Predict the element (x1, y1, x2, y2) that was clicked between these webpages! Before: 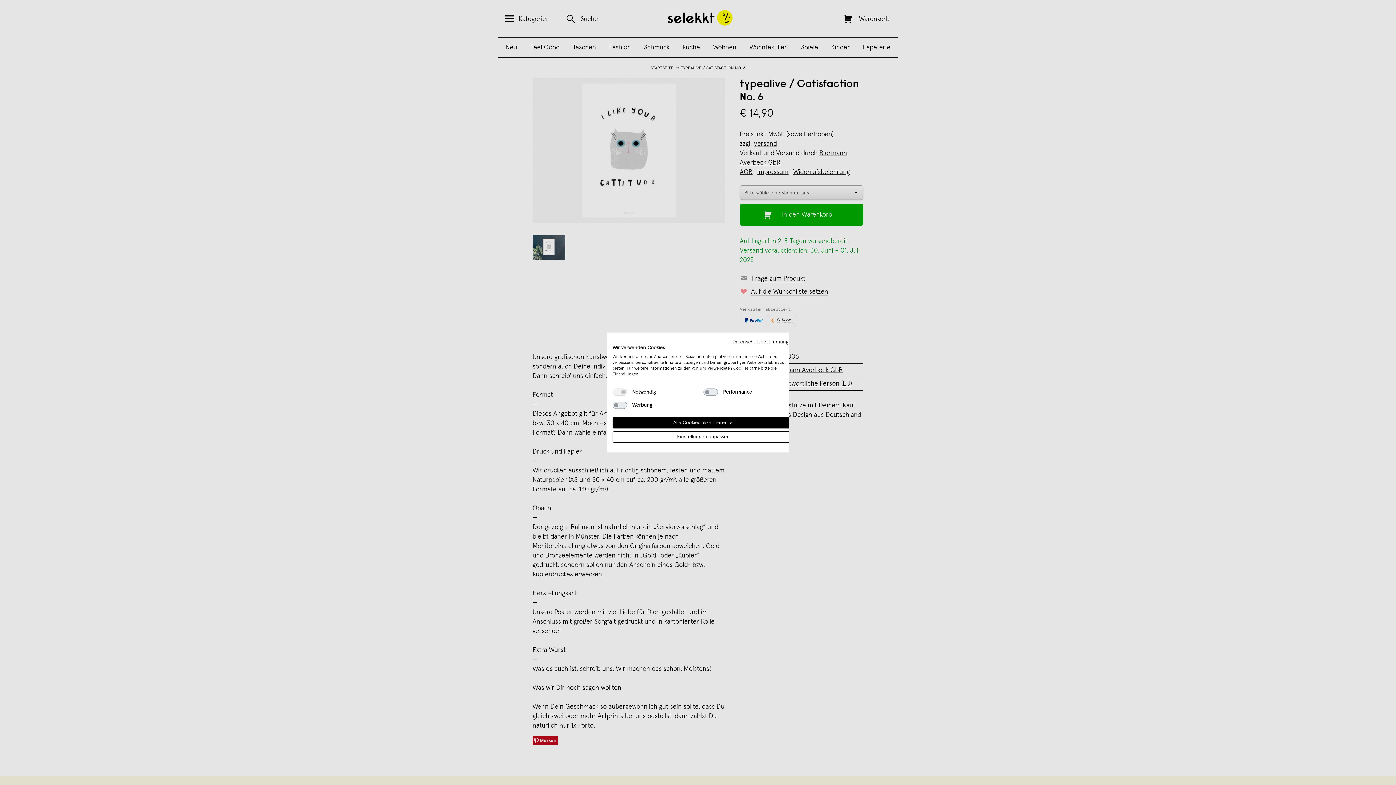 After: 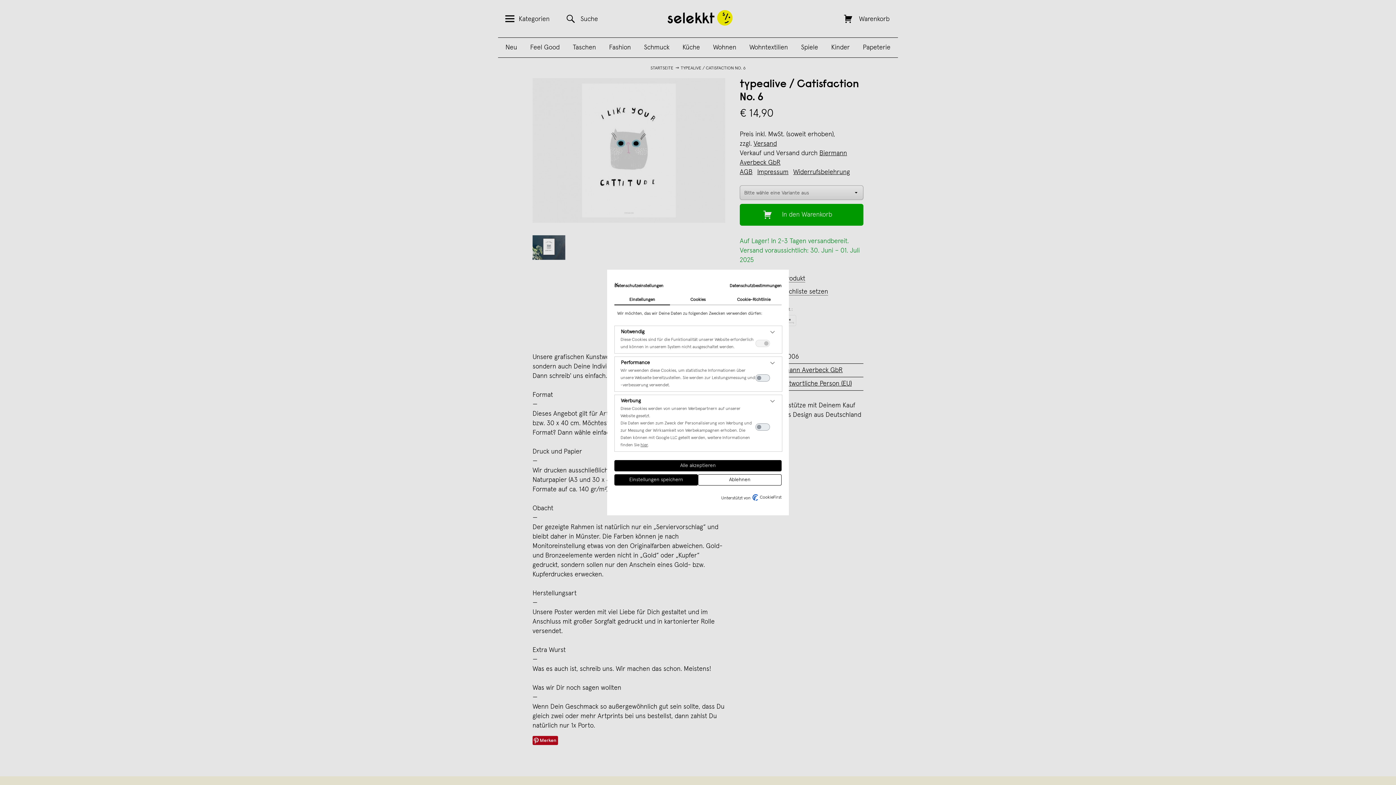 Action: bbox: (612, 431, 794, 442) label: cookie Einstellungen anpassen